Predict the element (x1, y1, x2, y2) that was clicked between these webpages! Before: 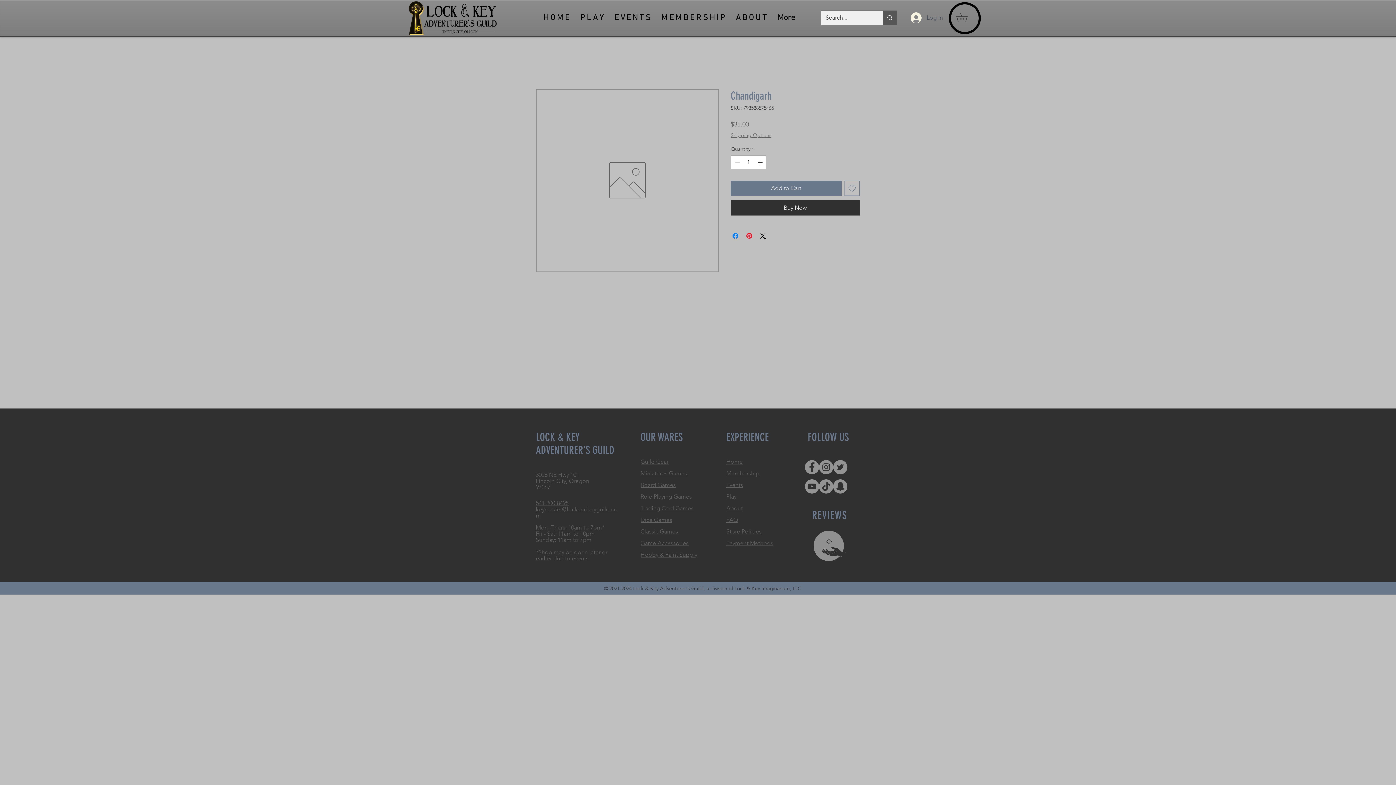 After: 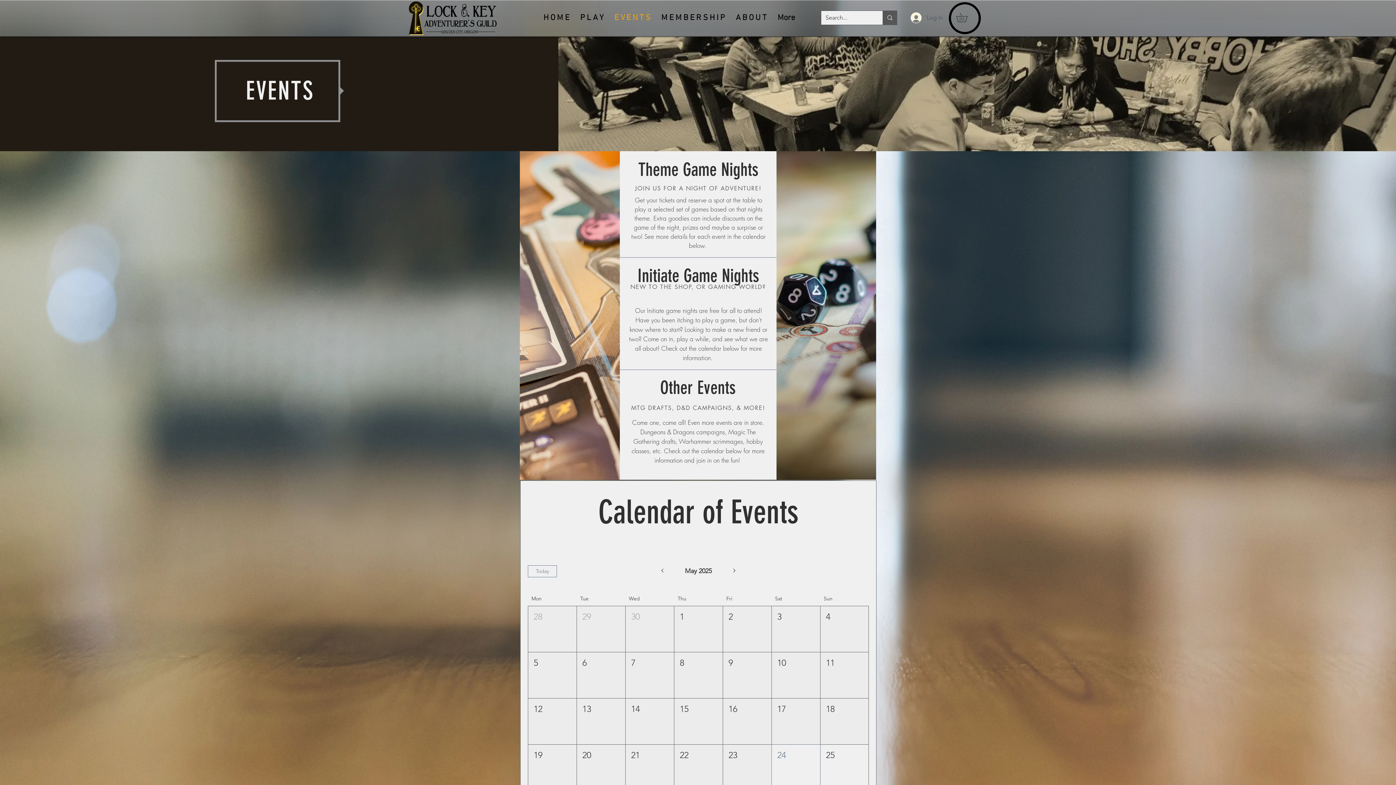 Action: bbox: (726, 481, 743, 488) label: Events